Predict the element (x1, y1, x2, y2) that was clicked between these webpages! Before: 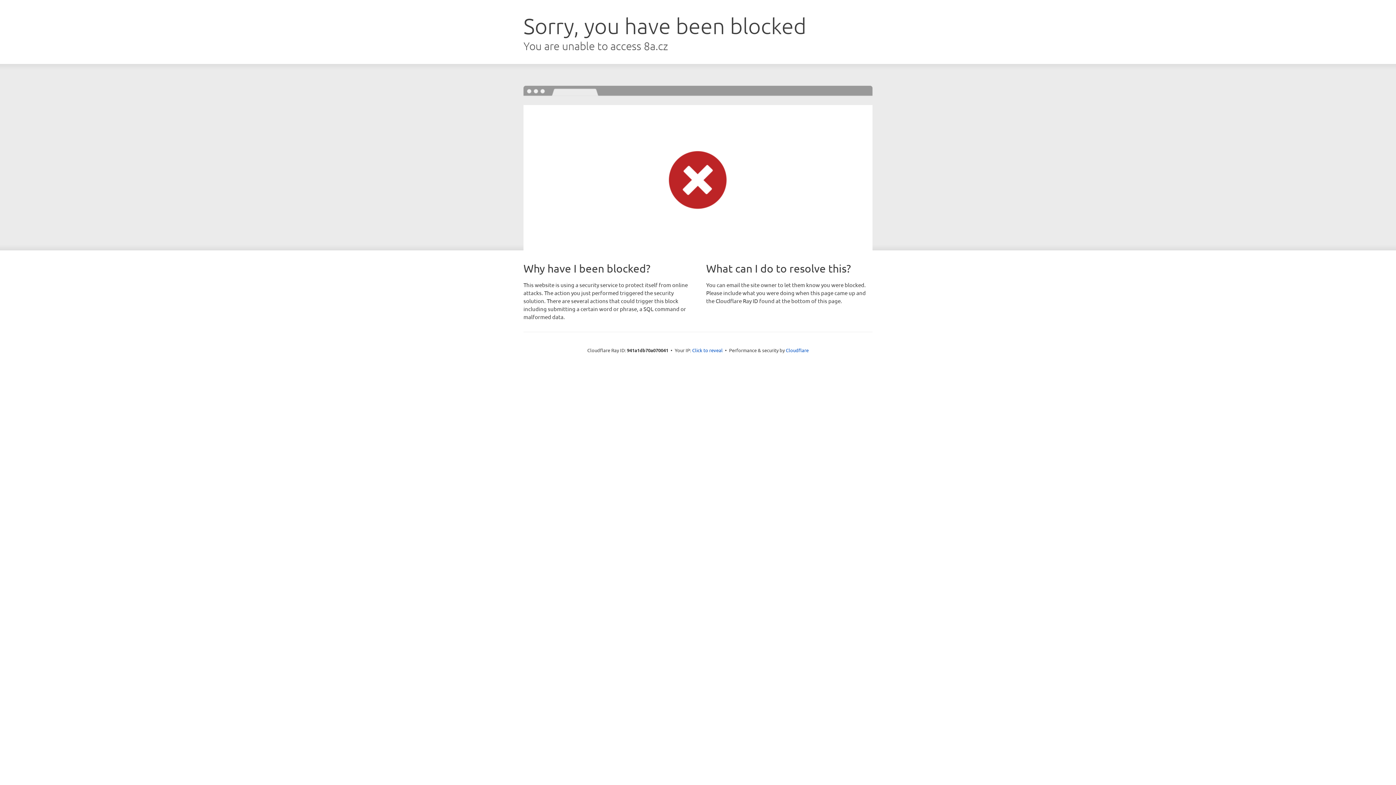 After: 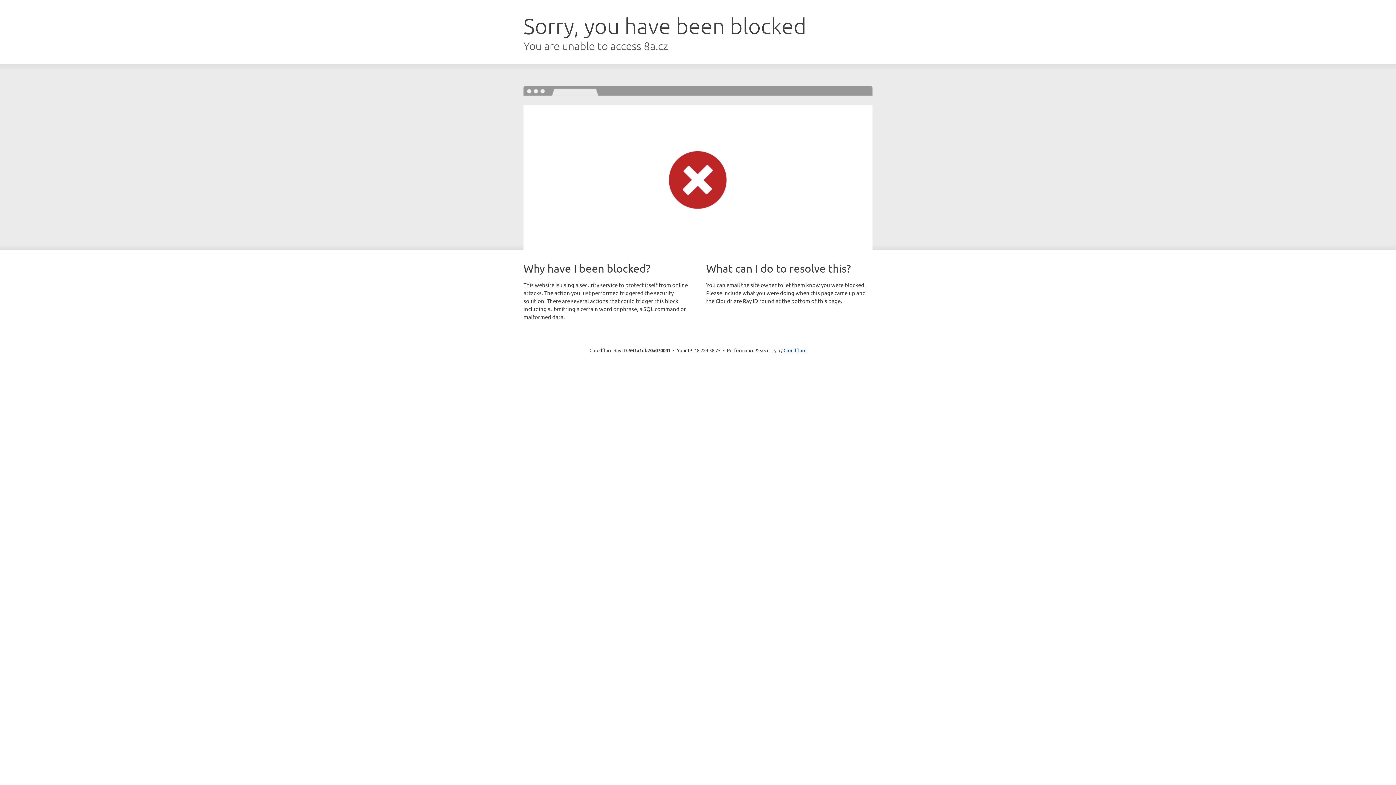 Action: bbox: (692, 346, 722, 353) label: Click to reveal